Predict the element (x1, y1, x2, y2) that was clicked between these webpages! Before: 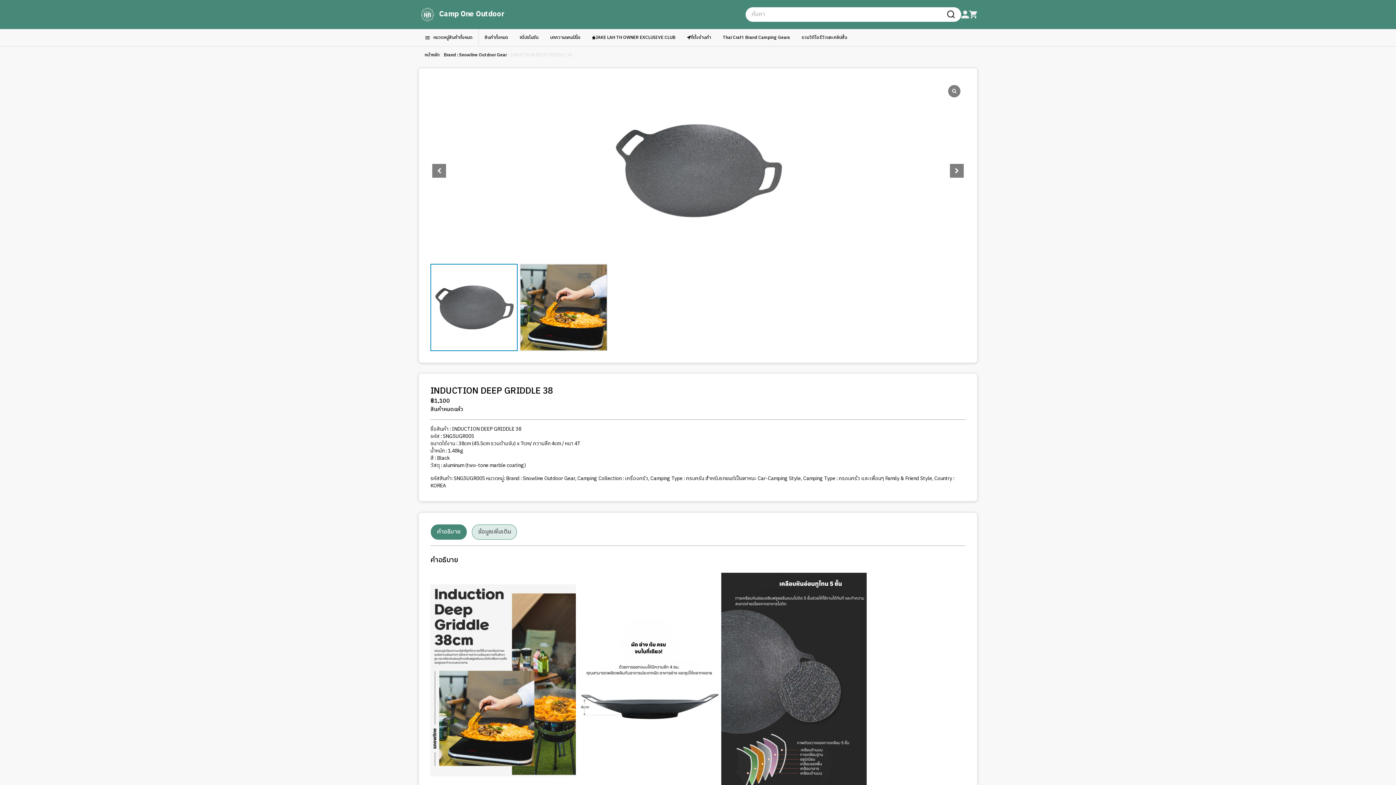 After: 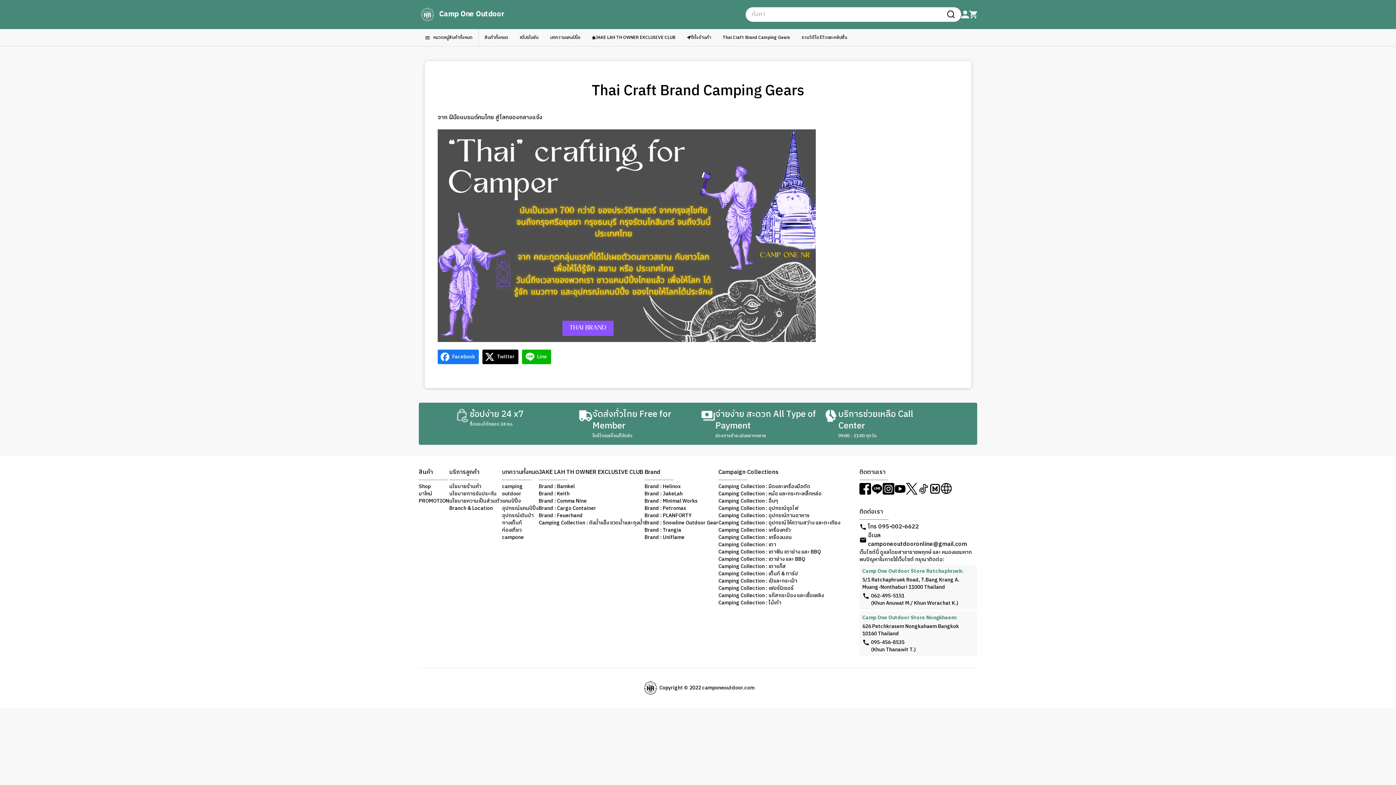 Action: bbox: (717, 31, 796, 43) label: Thai Craft Brand Camping Gears